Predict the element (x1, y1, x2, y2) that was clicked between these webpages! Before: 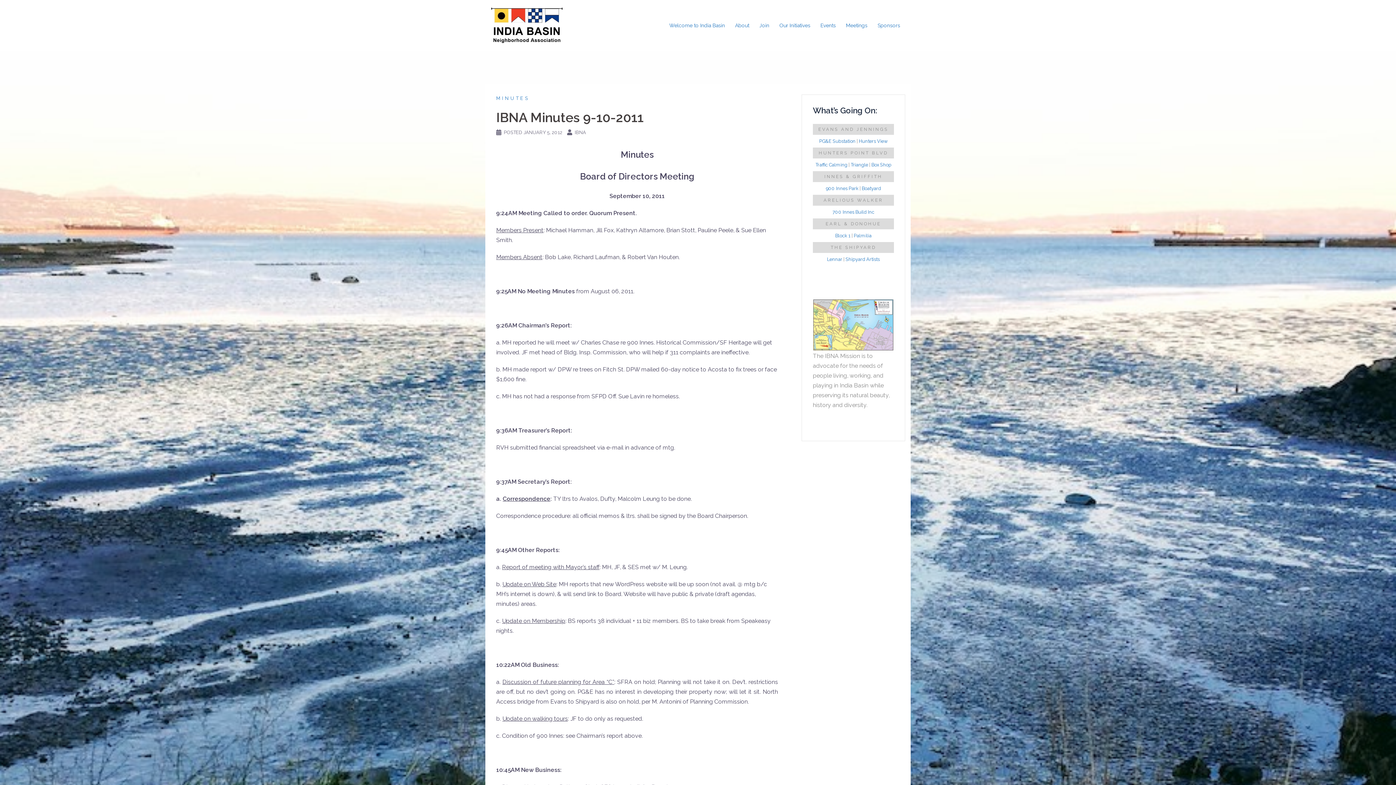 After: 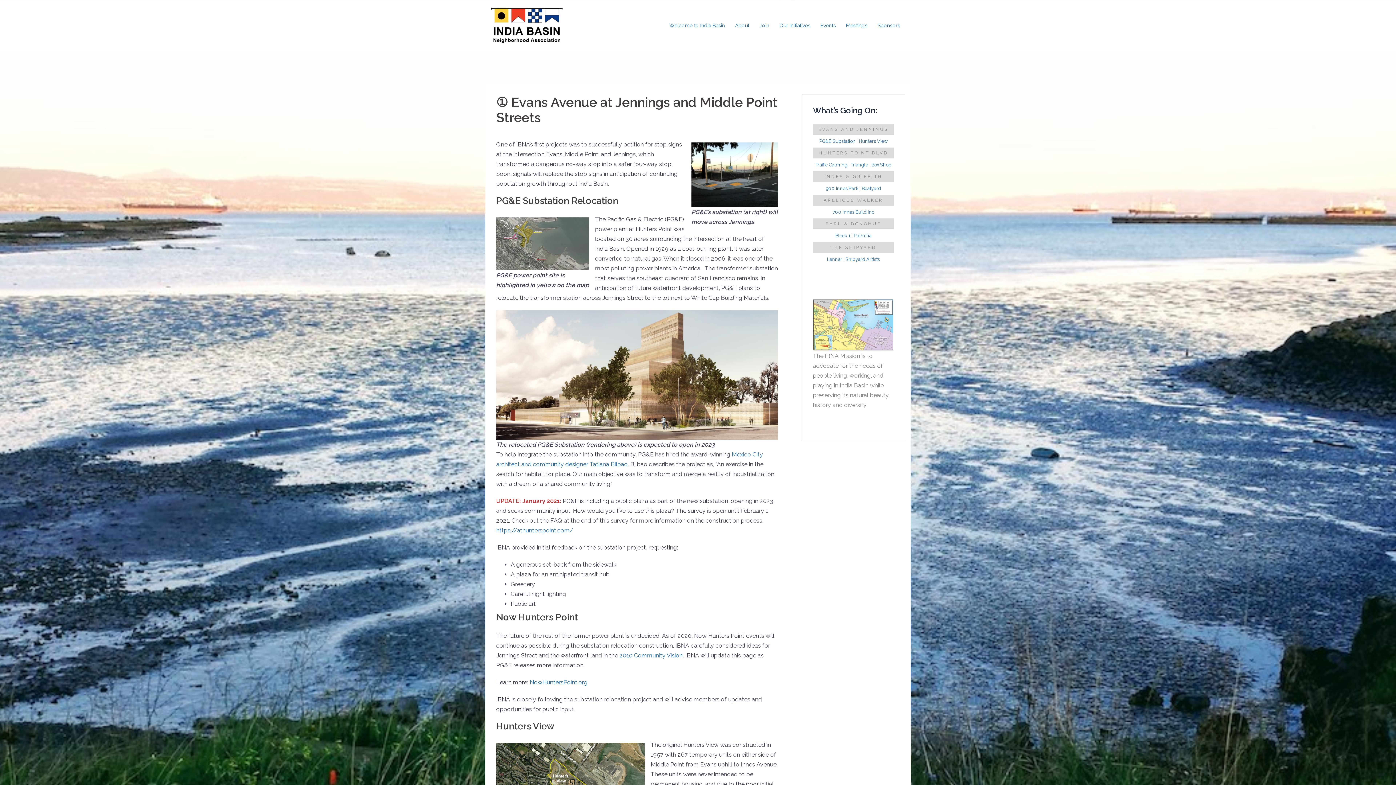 Action: label: Hunters View bbox: (859, 138, 887, 144)